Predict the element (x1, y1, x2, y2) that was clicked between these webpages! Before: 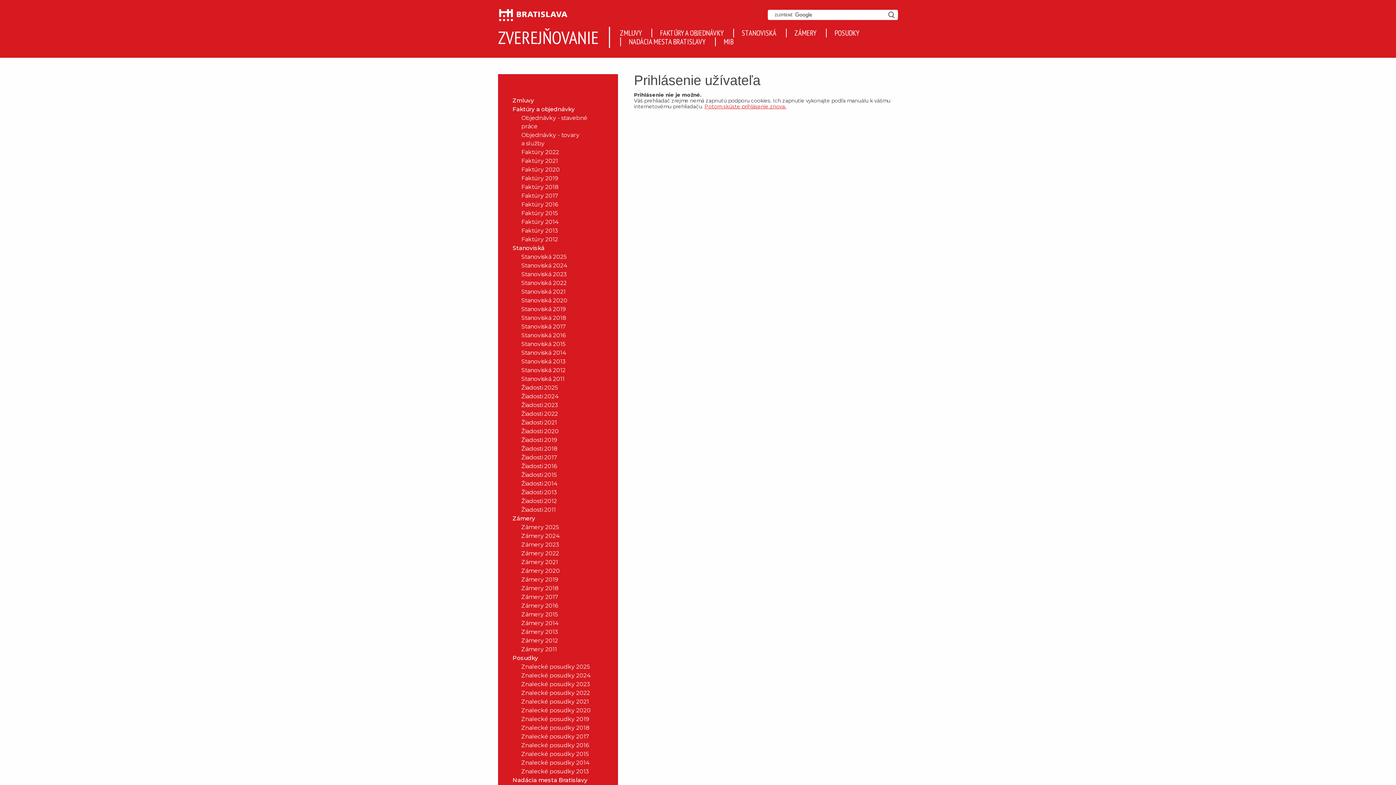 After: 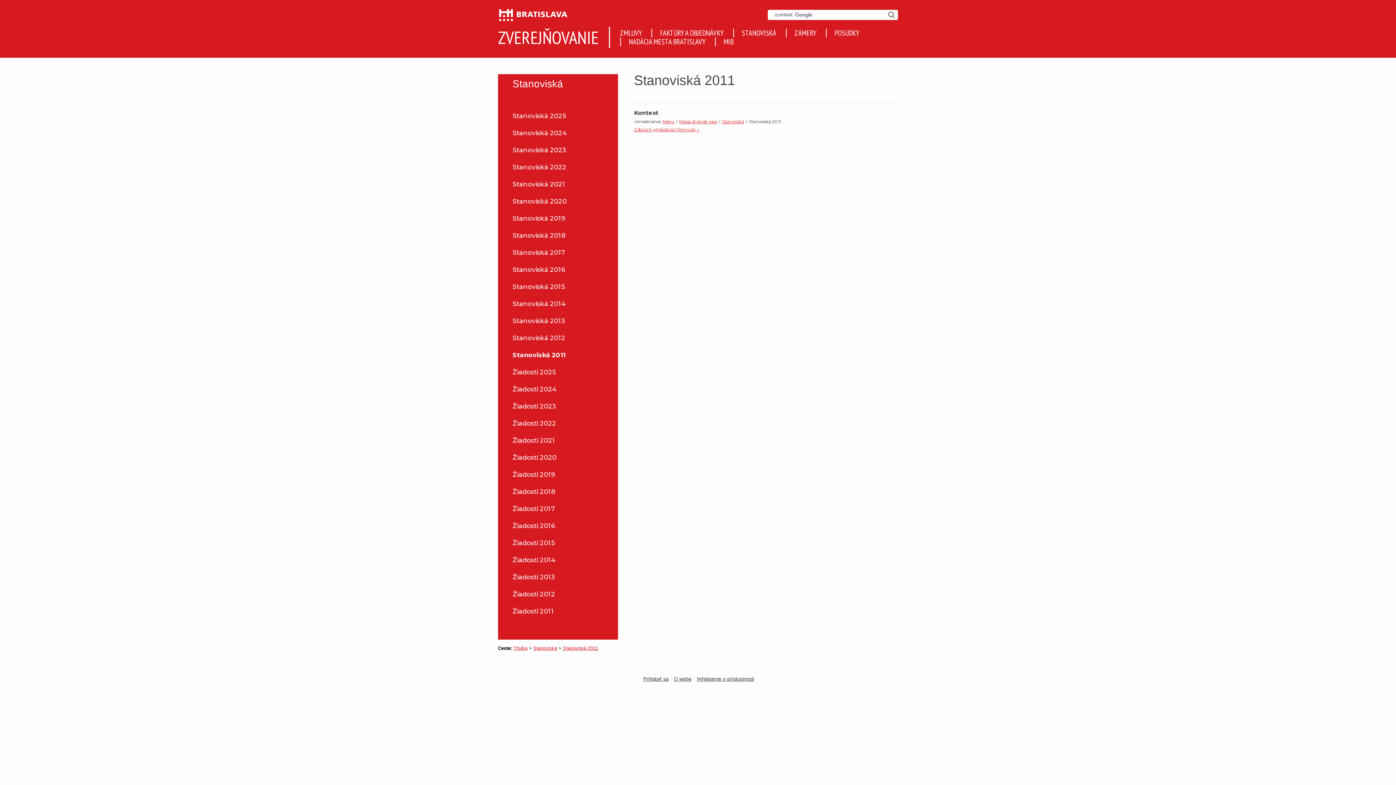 Action: label: Stanoviská 2011 bbox: (506, 374, 603, 383)